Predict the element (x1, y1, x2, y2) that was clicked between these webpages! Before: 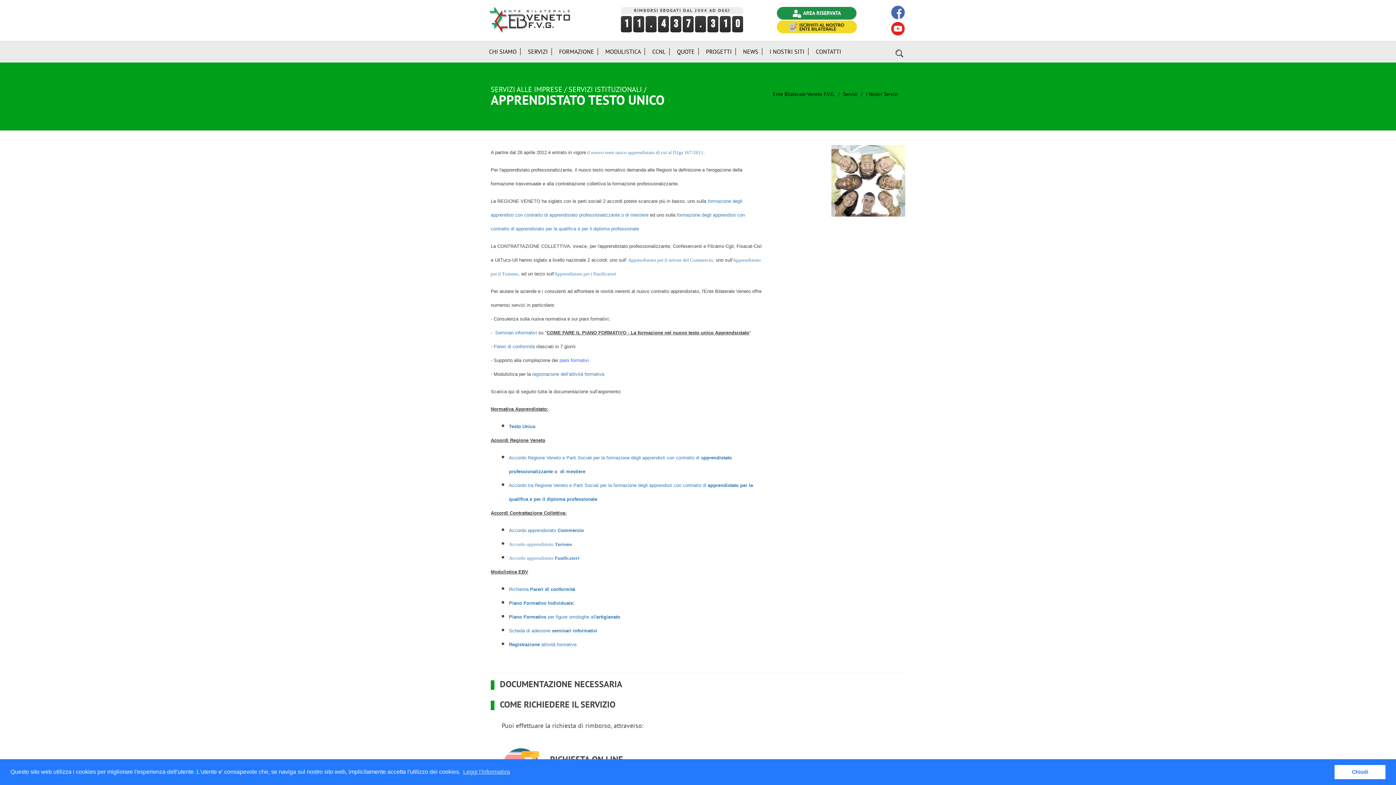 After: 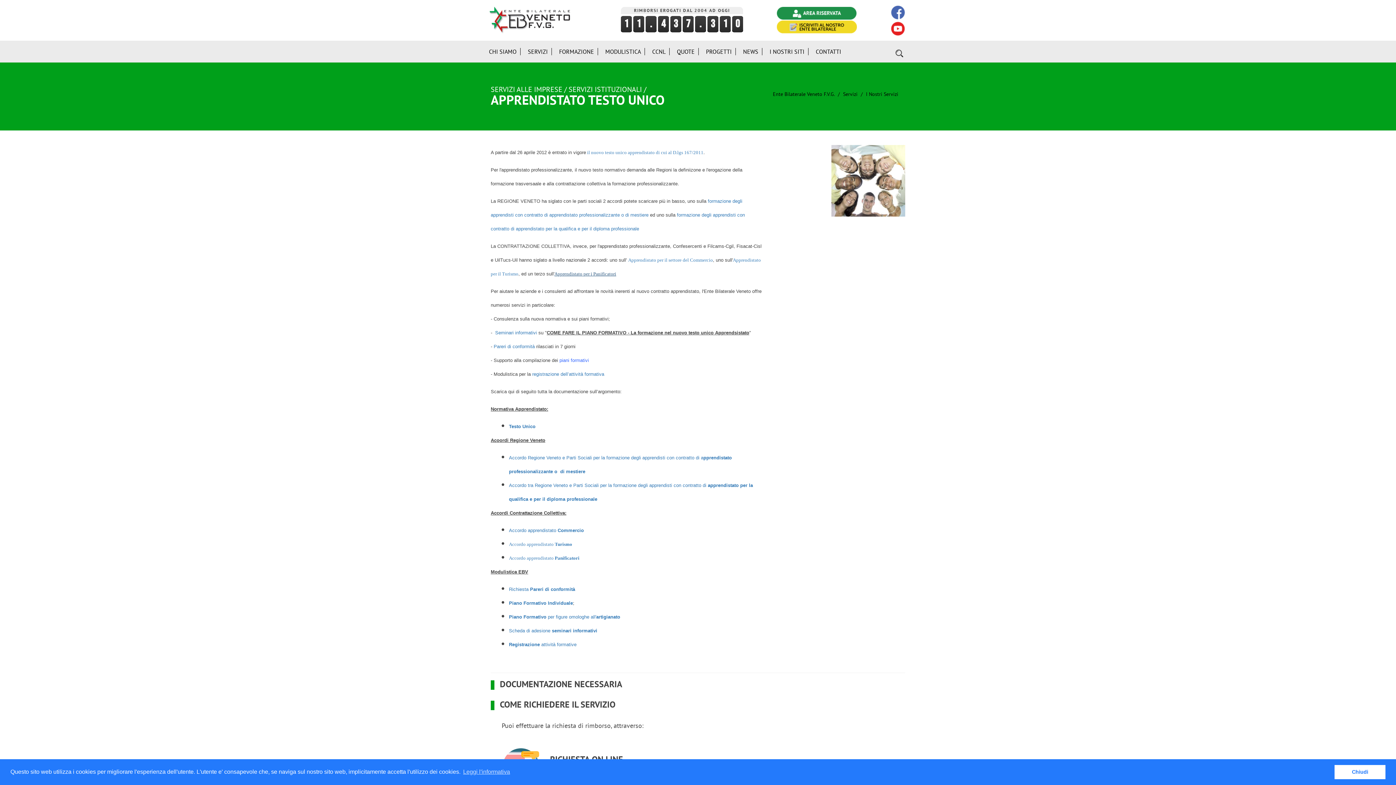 Action: bbox: (554, 271, 616, 276) label: Apprendistato per i Panificatori